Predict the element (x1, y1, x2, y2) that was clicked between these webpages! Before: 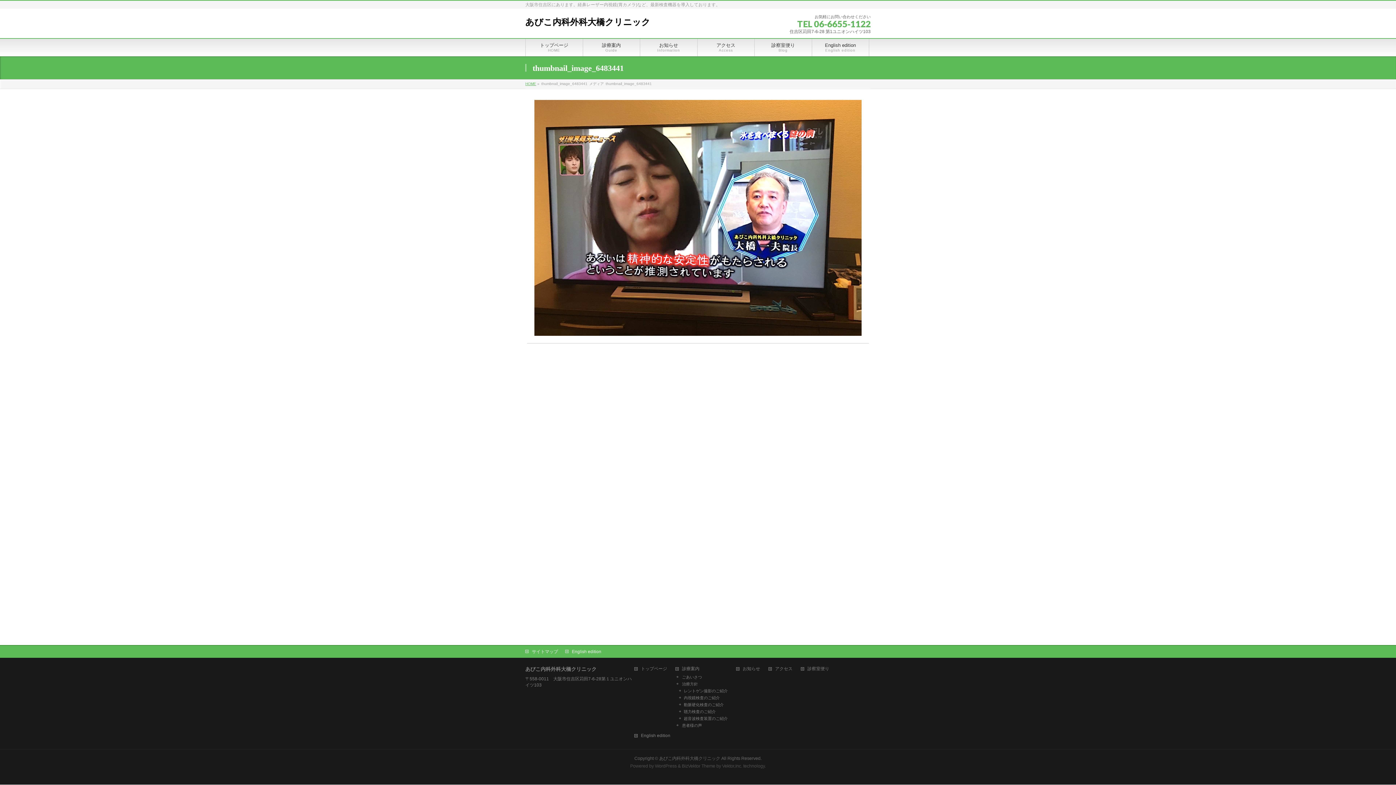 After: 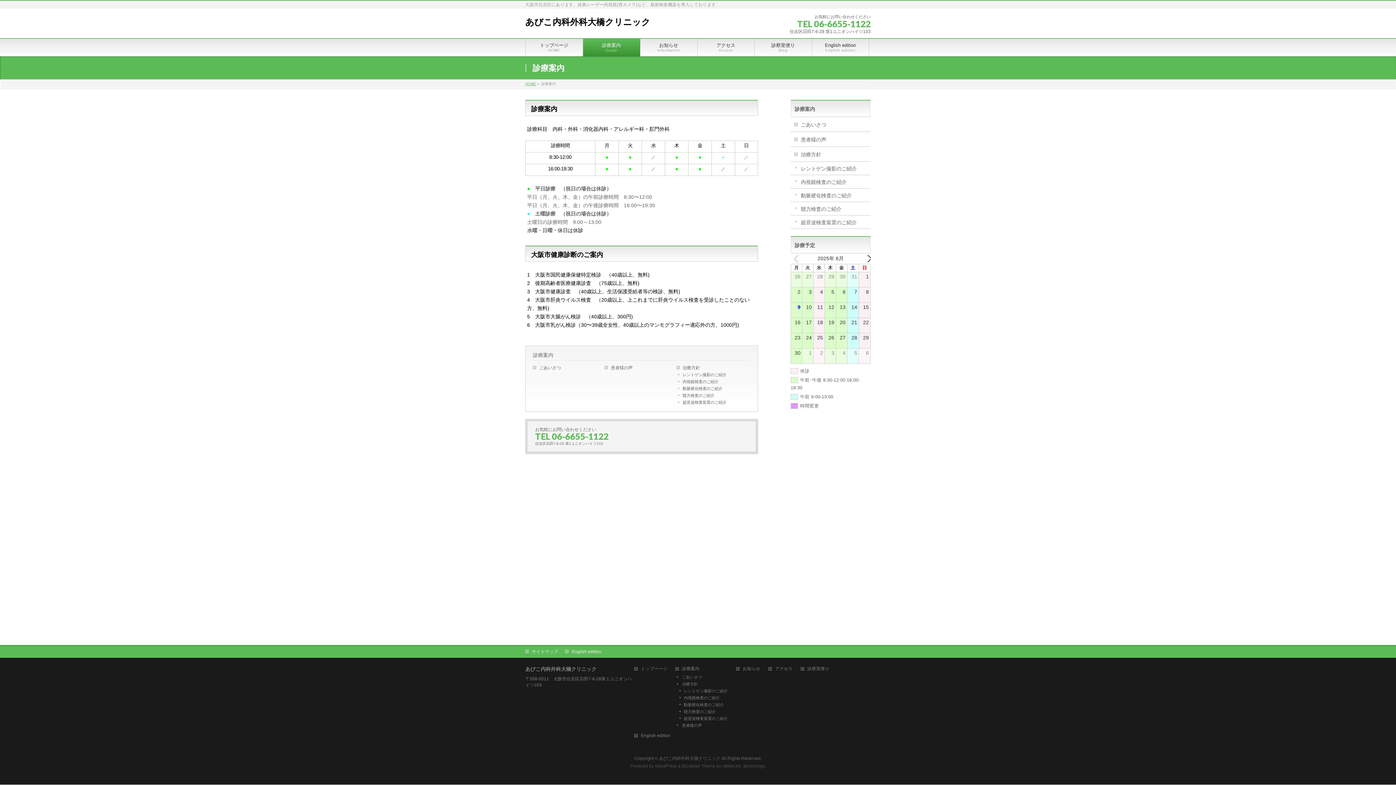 Action: label: 診療案内 bbox: (675, 666, 735, 673)